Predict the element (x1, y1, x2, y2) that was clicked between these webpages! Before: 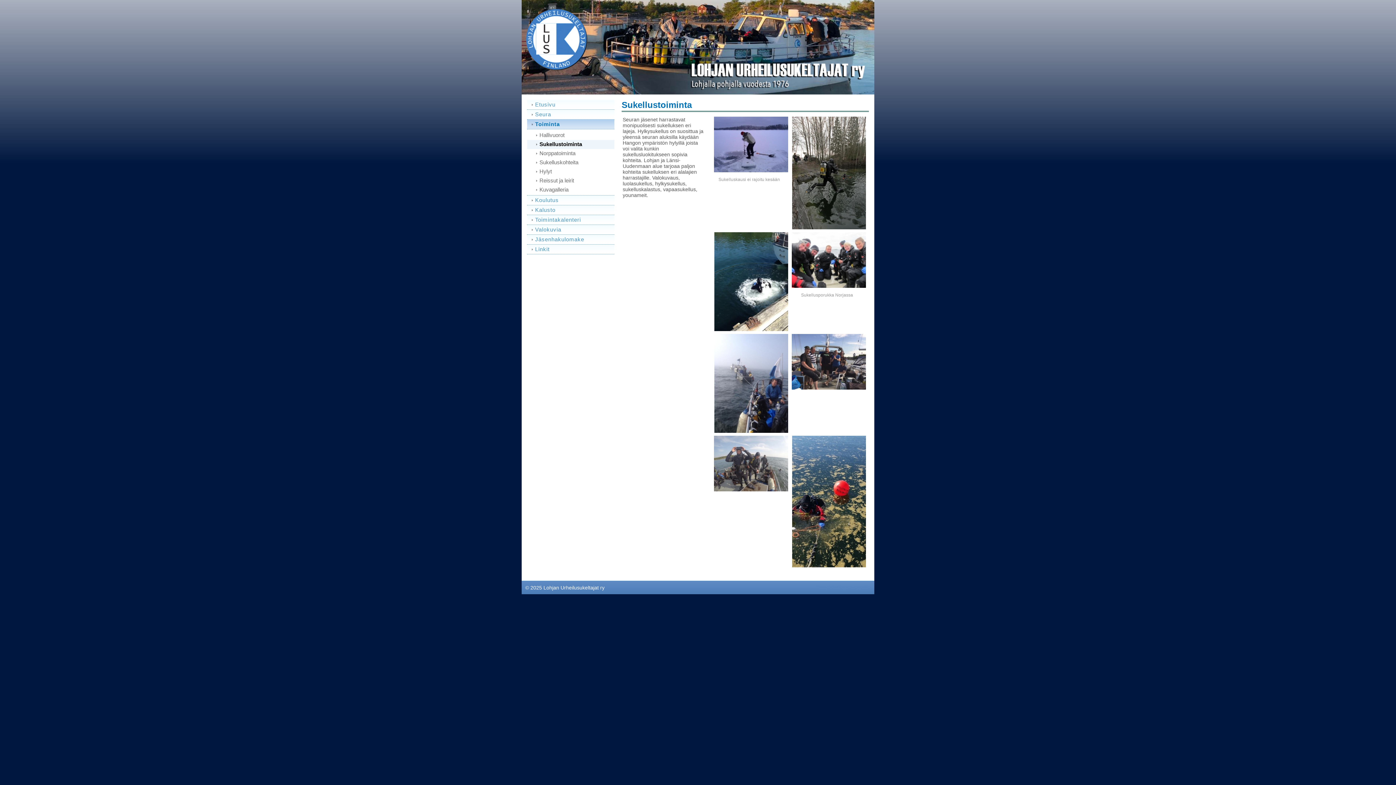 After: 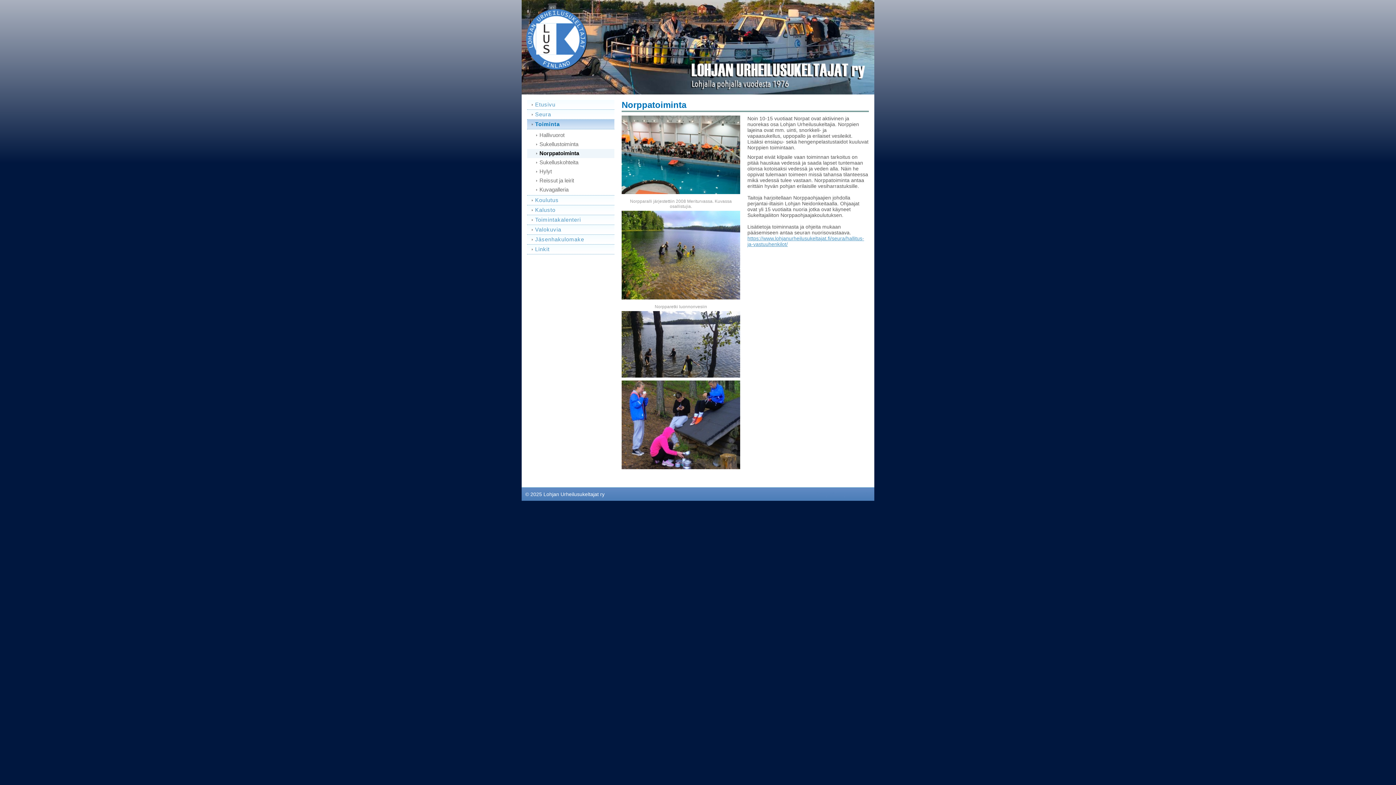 Action: label: Norppatoiminta bbox: (527, 149, 614, 158)